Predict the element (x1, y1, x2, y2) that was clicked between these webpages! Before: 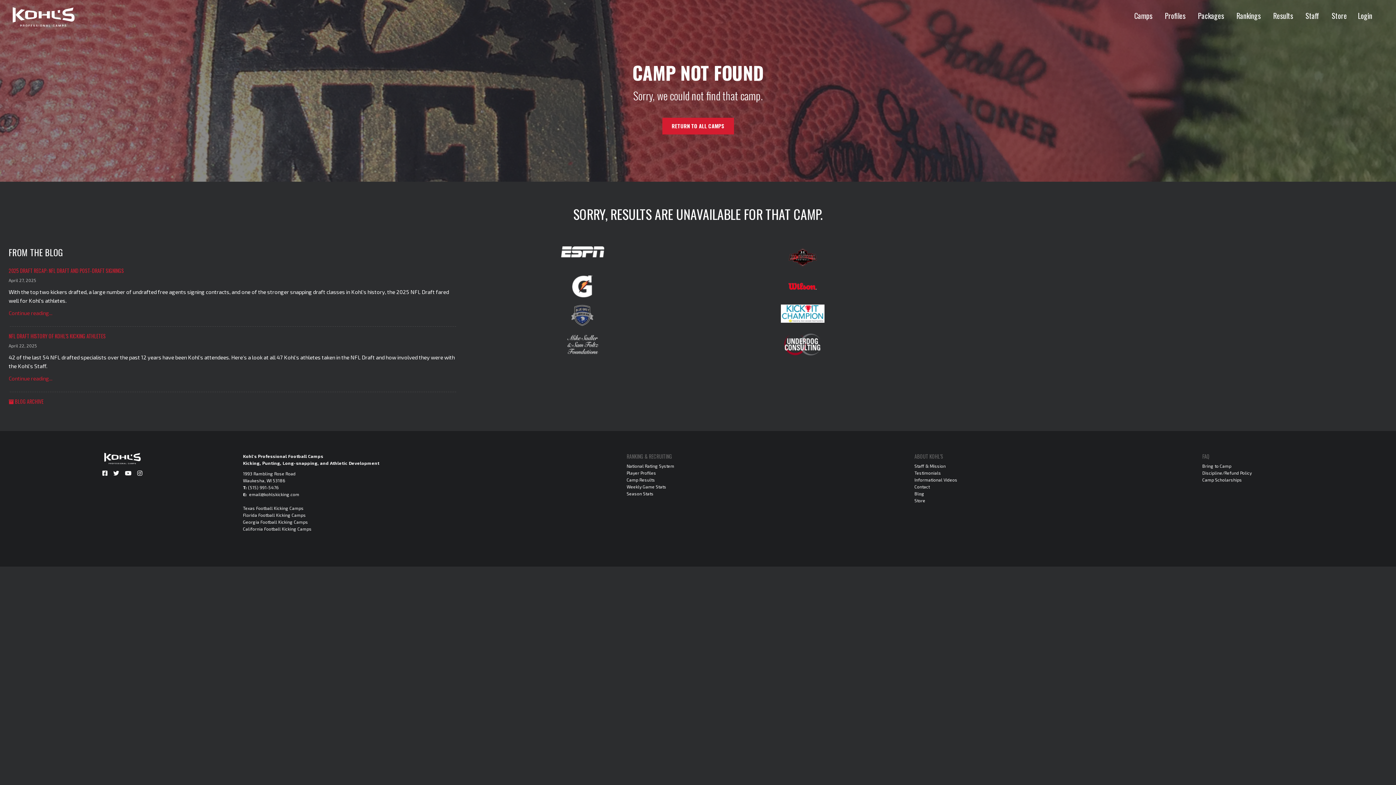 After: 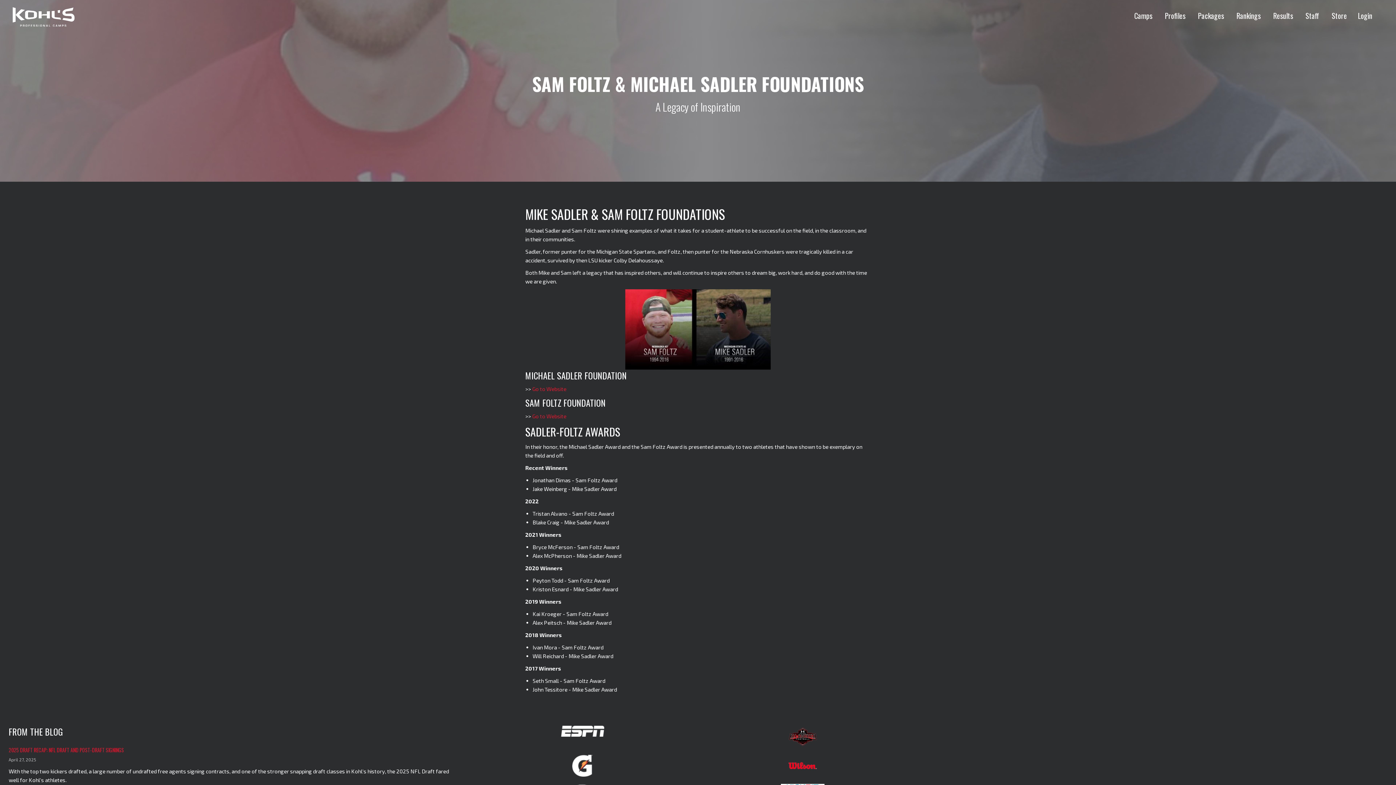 Action: bbox: (566, 333, 598, 355)